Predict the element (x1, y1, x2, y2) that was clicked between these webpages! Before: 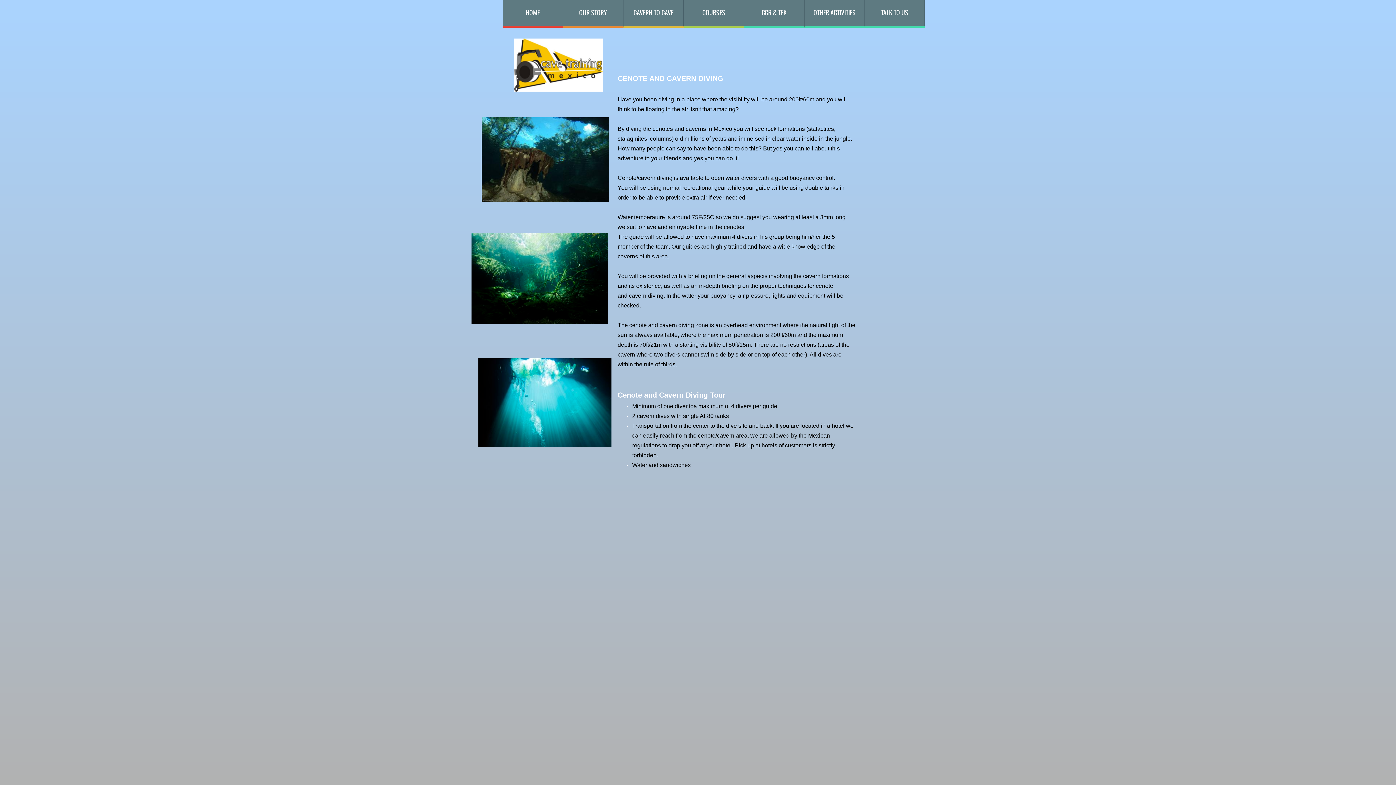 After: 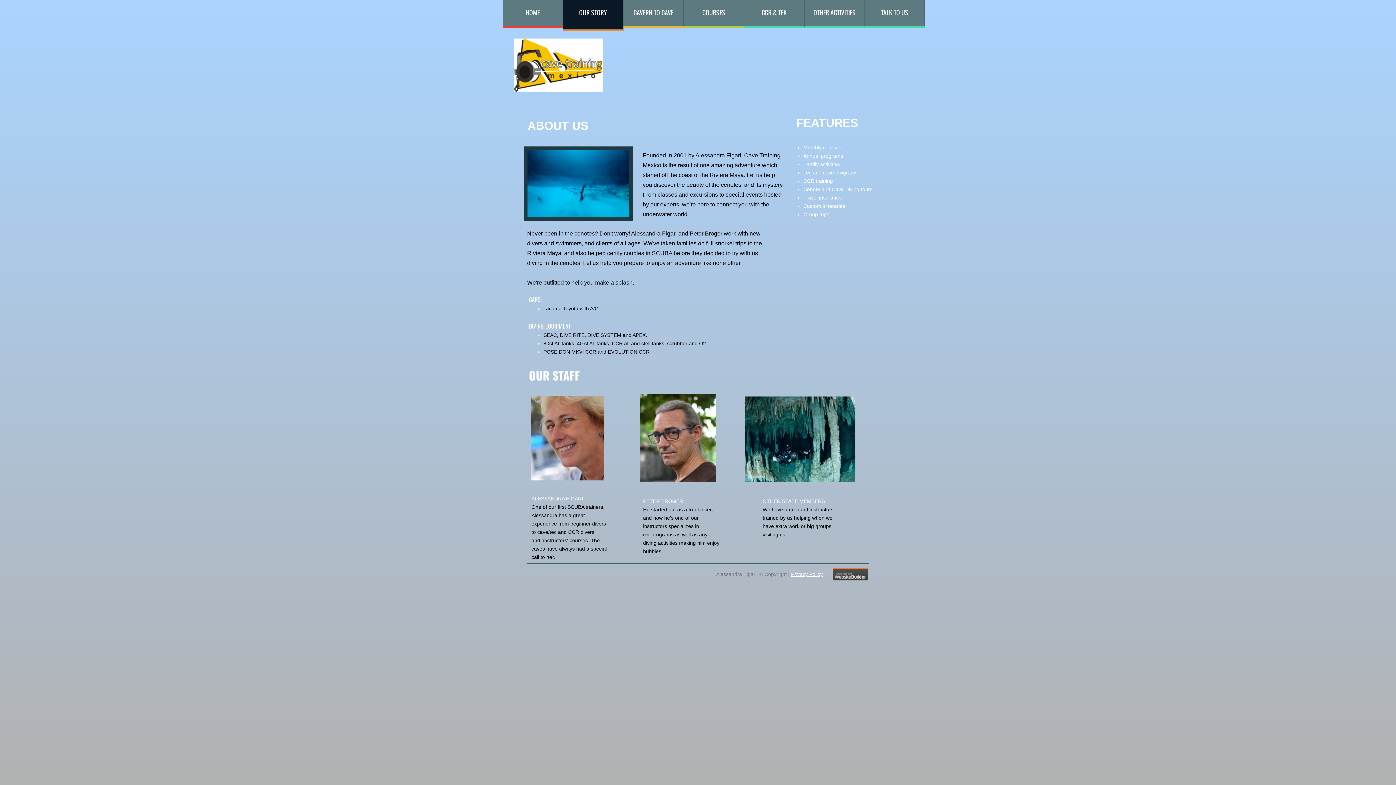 Action: bbox: (563, 0, 623, 27) label: OUR STORY